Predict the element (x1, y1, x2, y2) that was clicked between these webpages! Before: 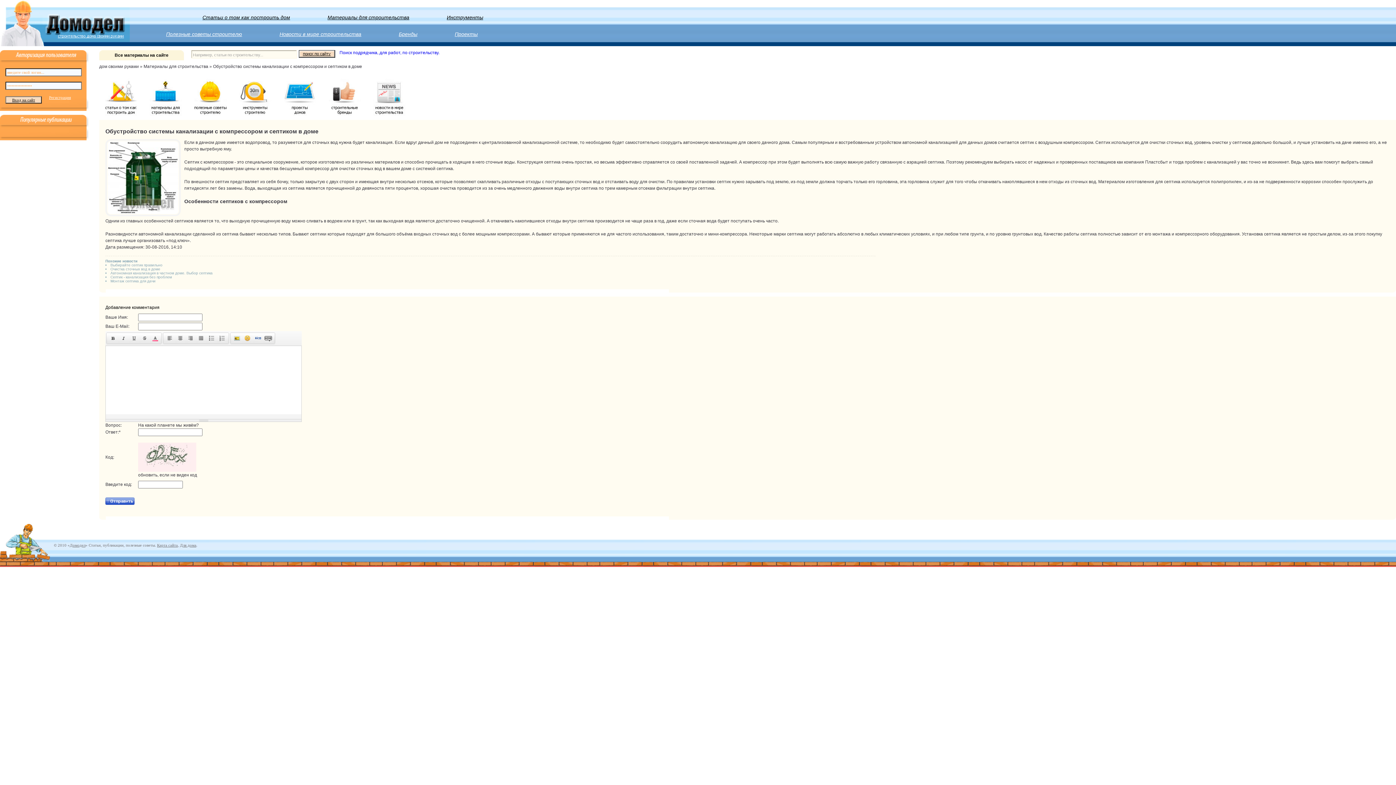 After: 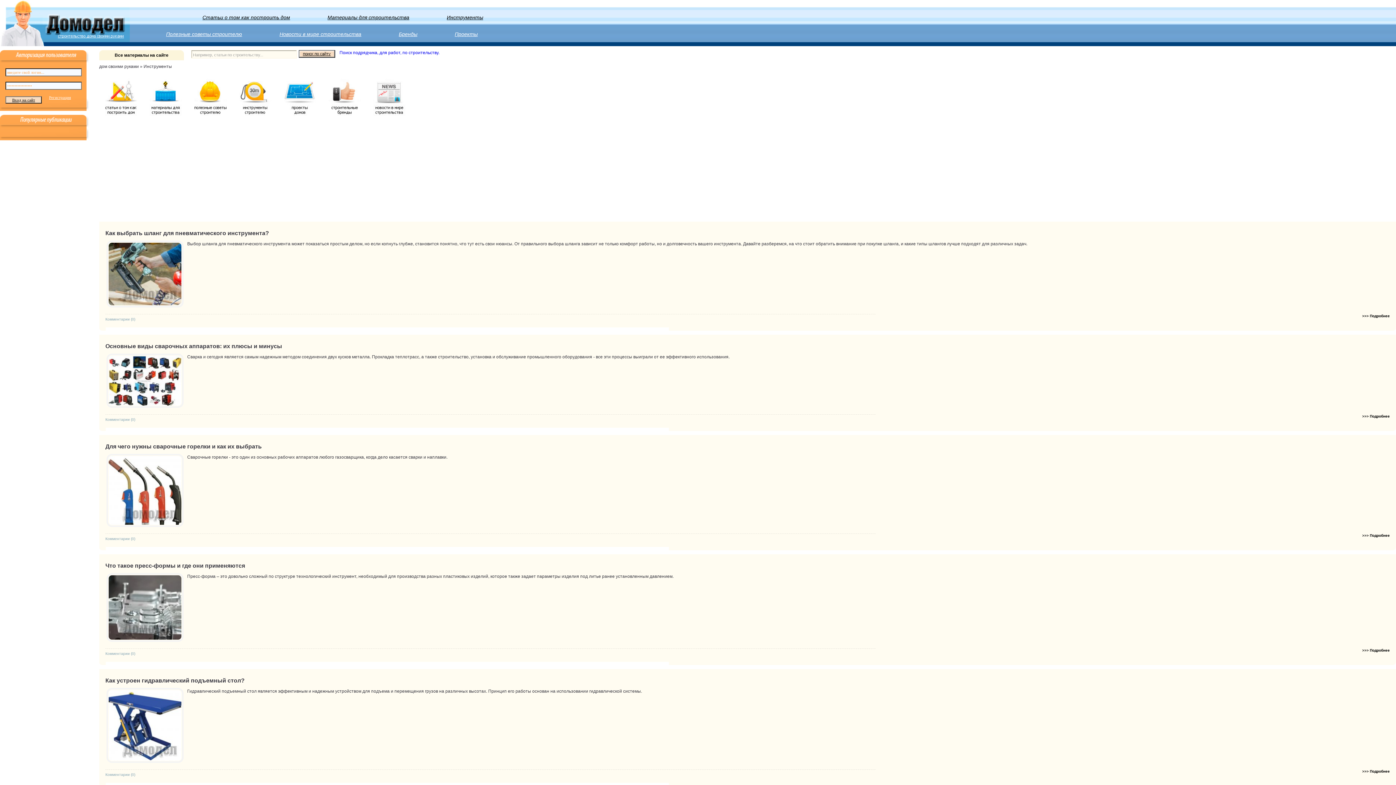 Action: bbox: (446, 14, 483, 20) label: Инструменты